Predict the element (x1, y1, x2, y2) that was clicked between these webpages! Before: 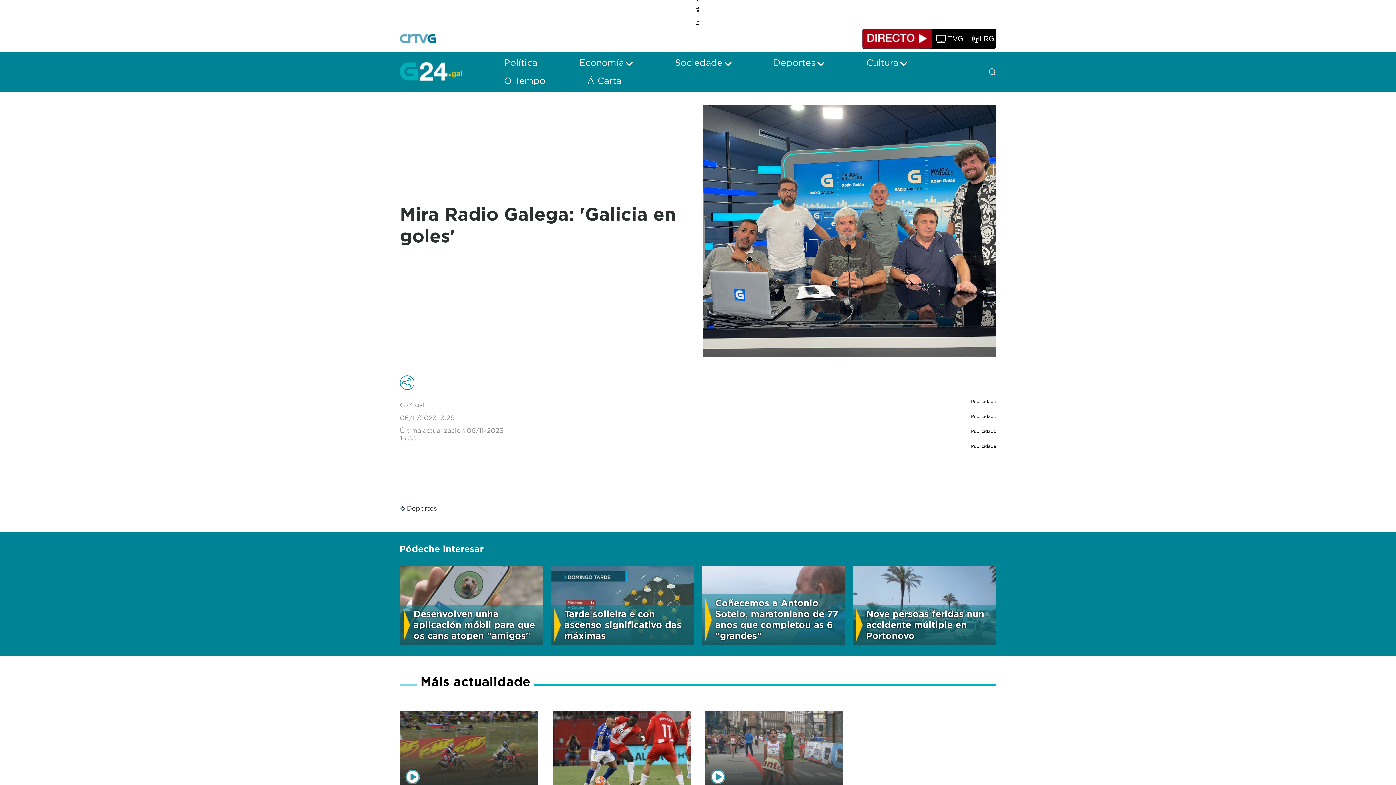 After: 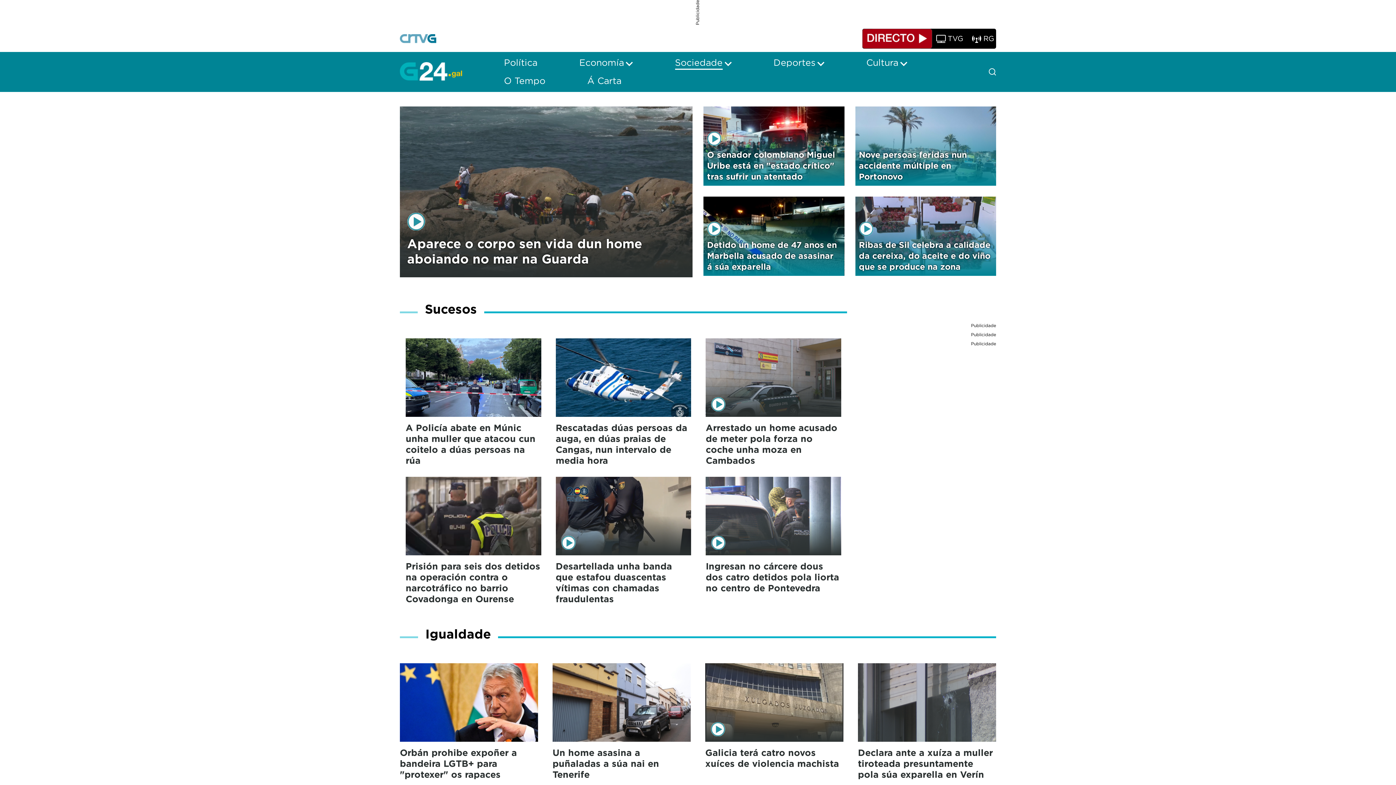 Action: bbox: (675, 58, 722, 67) label: Sociedade